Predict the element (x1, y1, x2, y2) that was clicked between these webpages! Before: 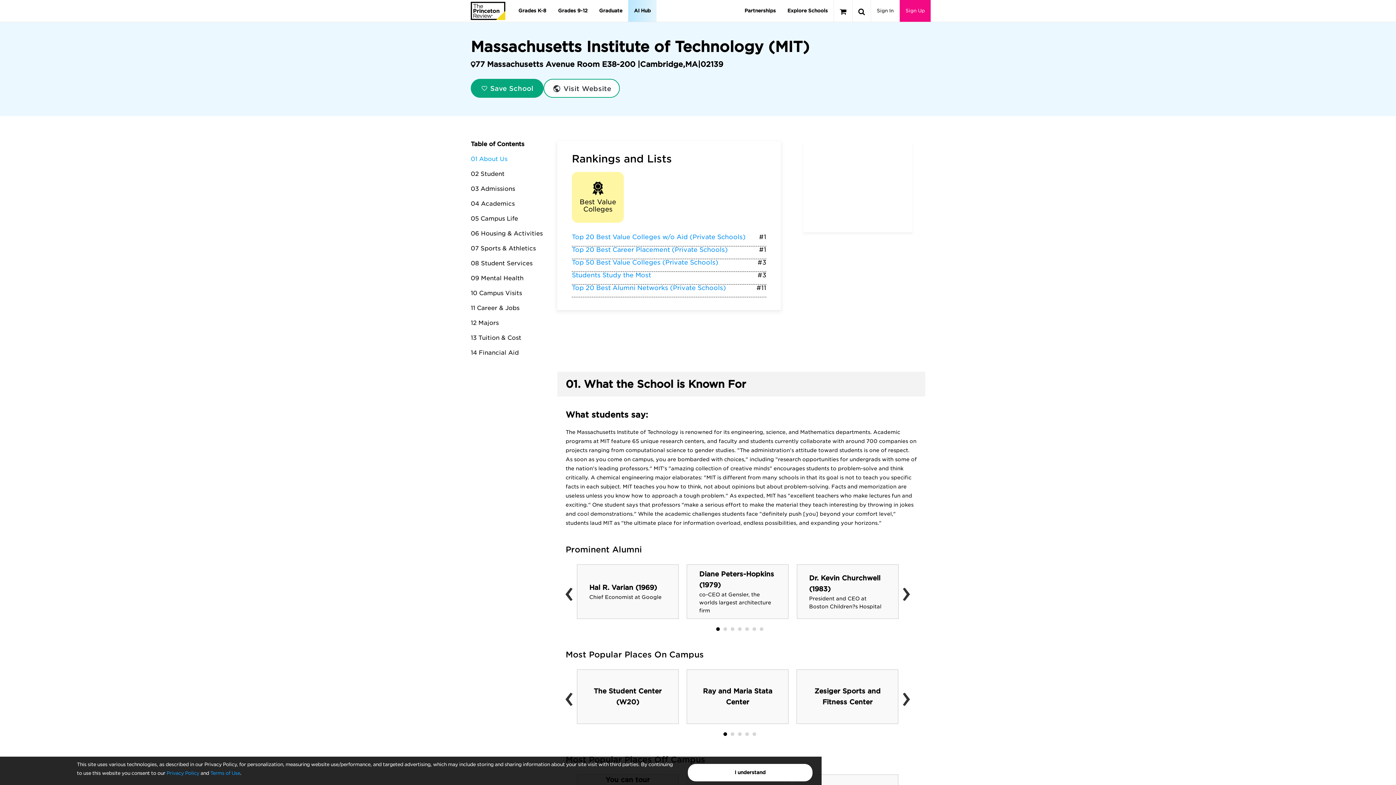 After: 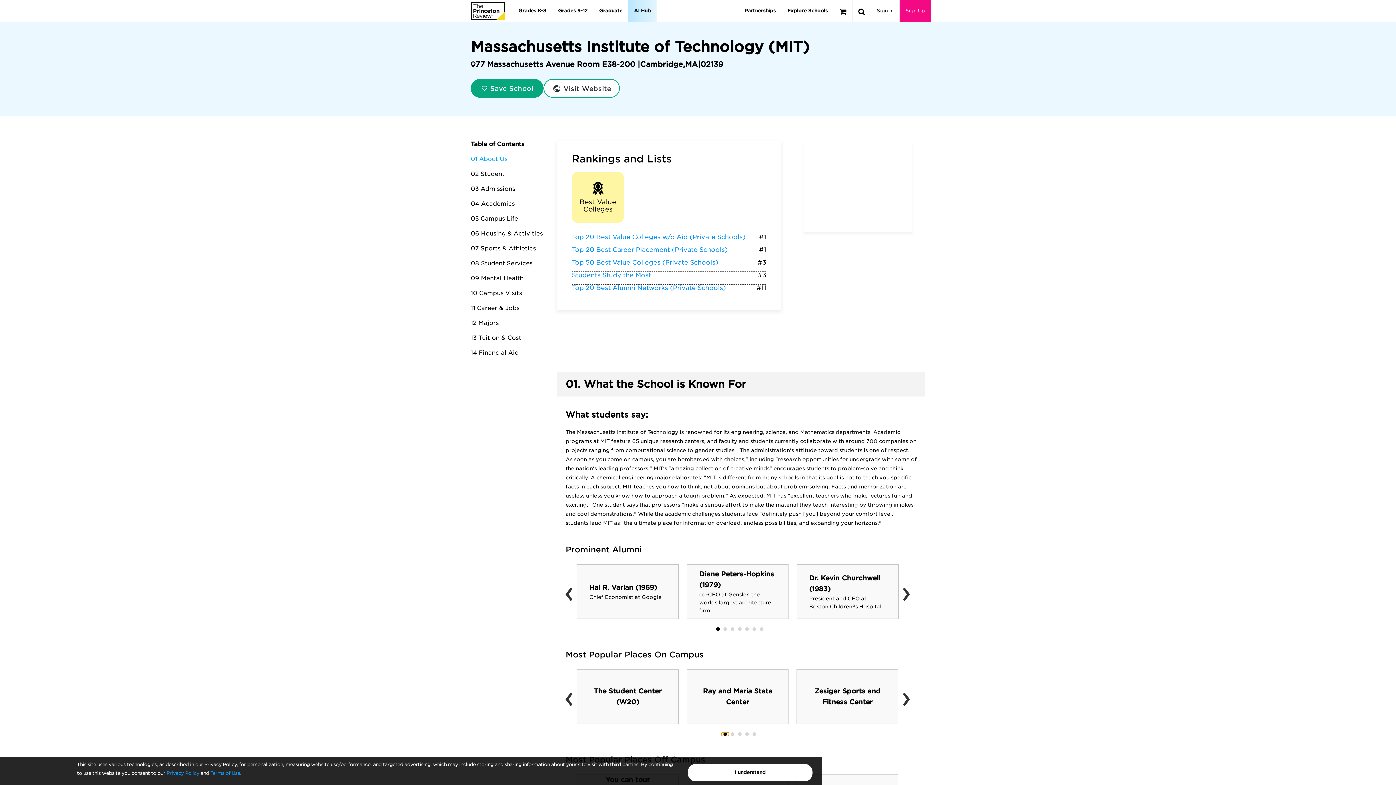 Action: bbox: (721, 732, 728, 736)